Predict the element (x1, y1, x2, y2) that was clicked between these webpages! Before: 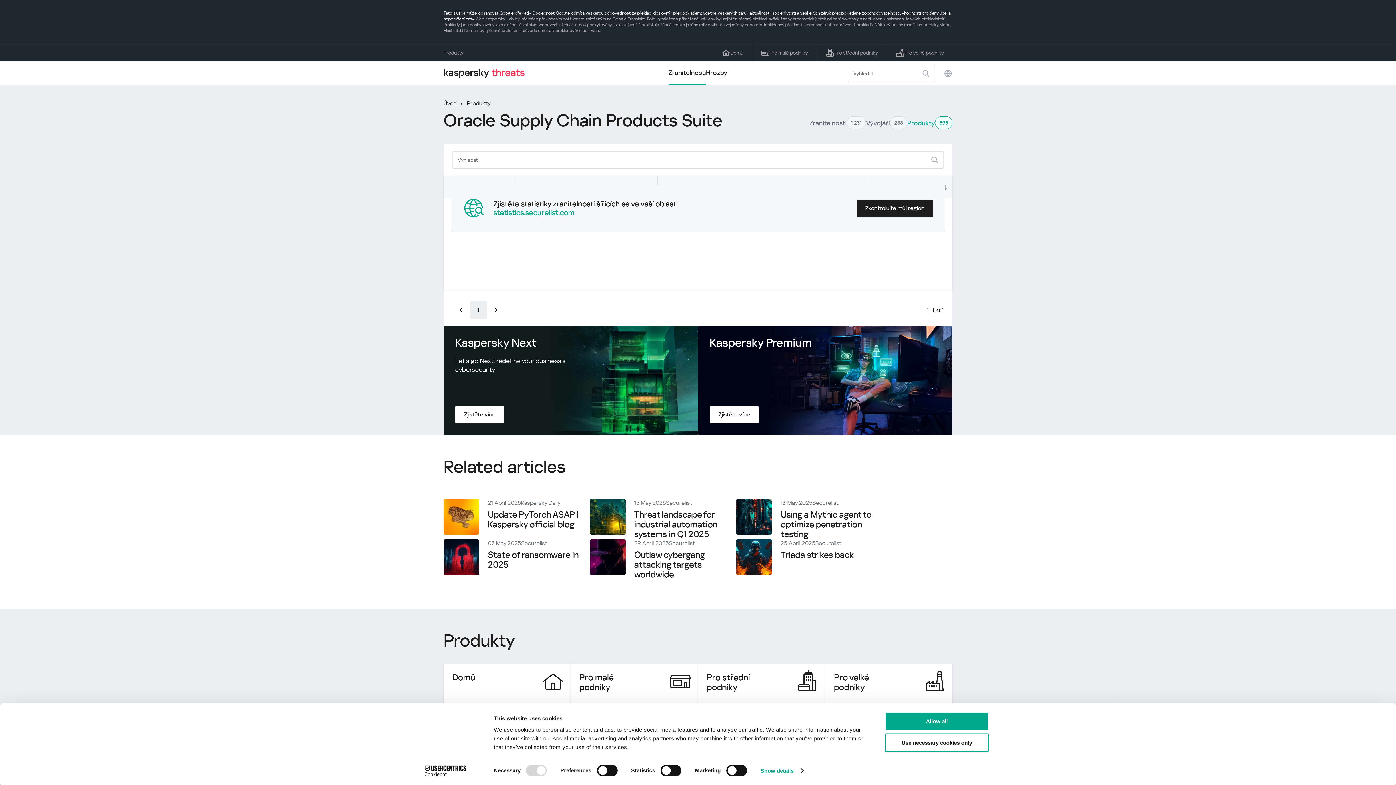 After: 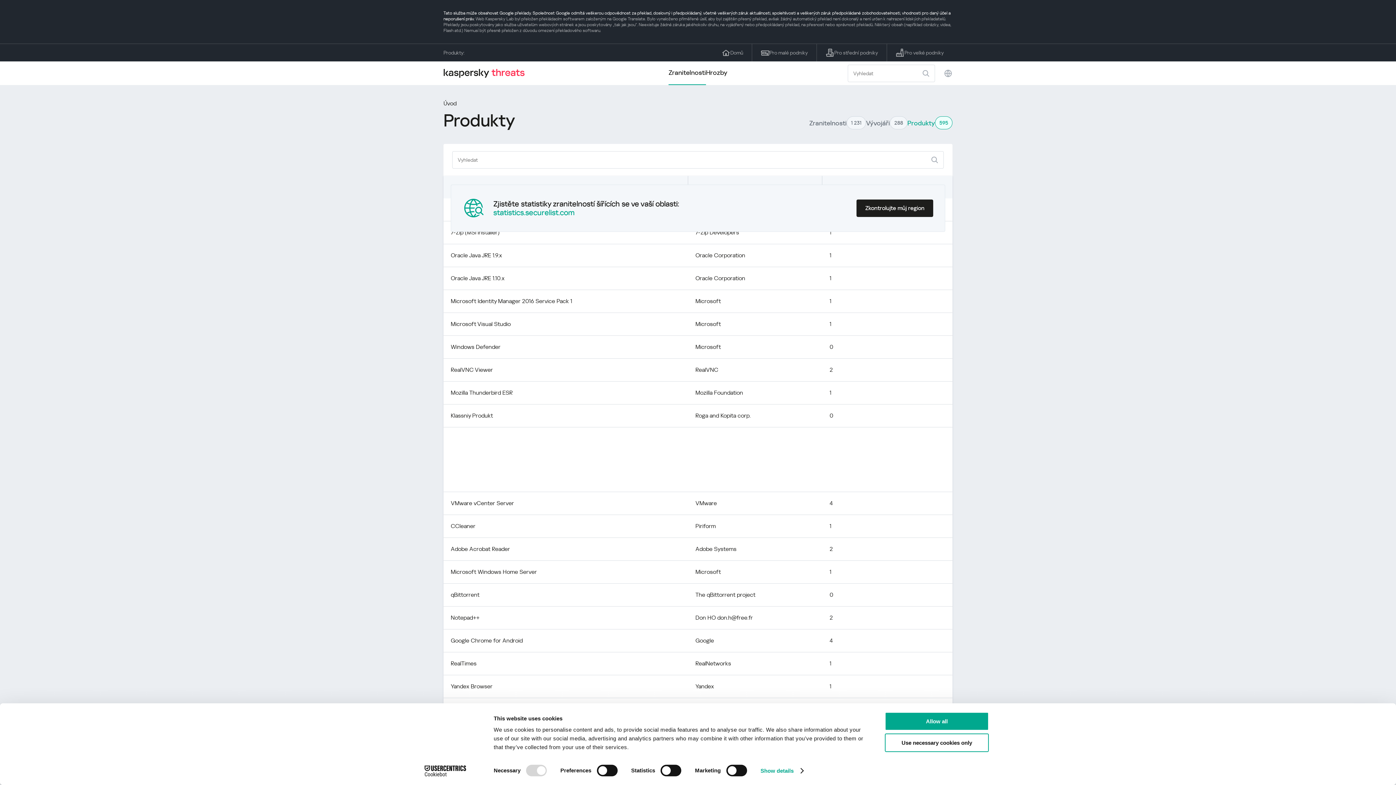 Action: bbox: (466, 99, 490, 107) label: Produkty